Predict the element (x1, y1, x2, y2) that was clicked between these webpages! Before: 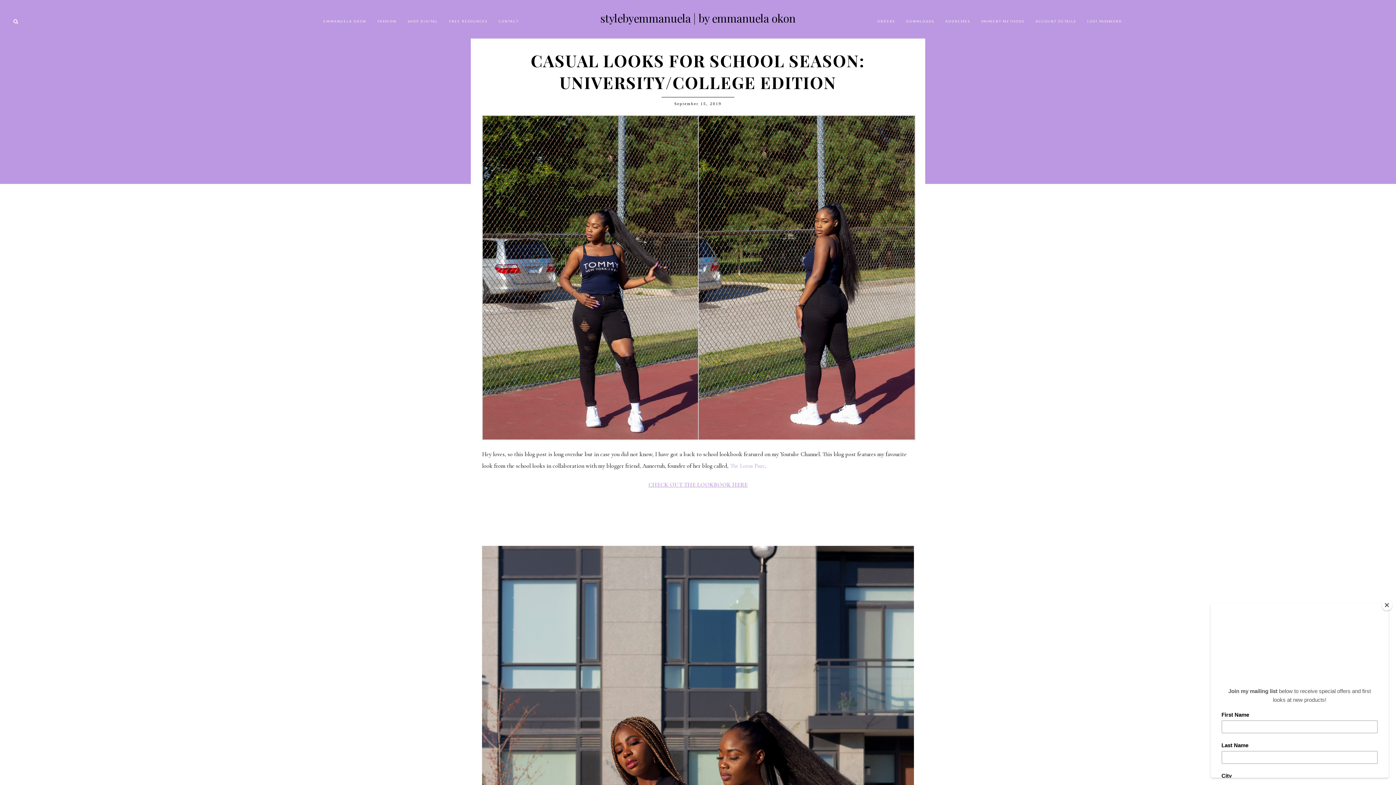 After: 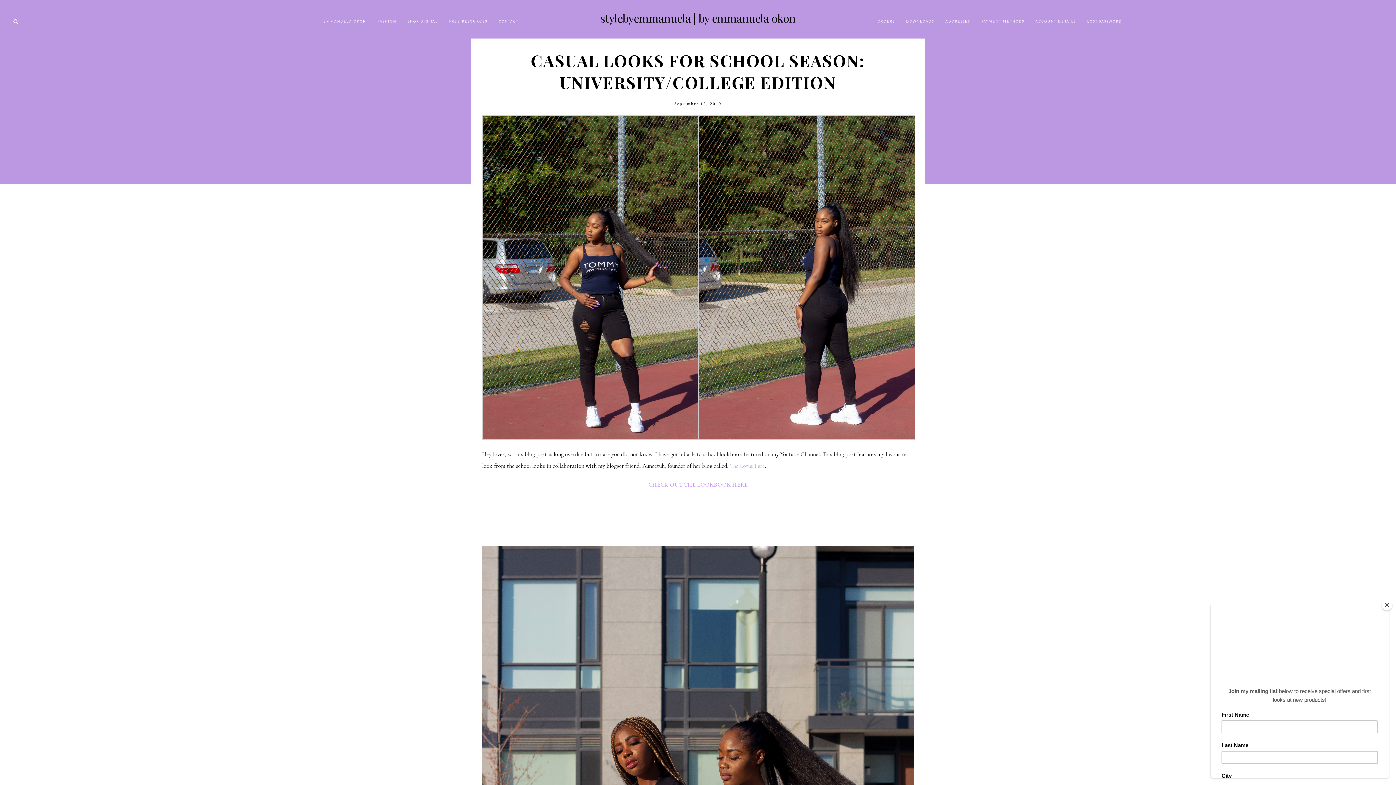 Action: label: CHECK OUT THE LOOKBOOK HERE bbox: (648, 481, 747, 488)